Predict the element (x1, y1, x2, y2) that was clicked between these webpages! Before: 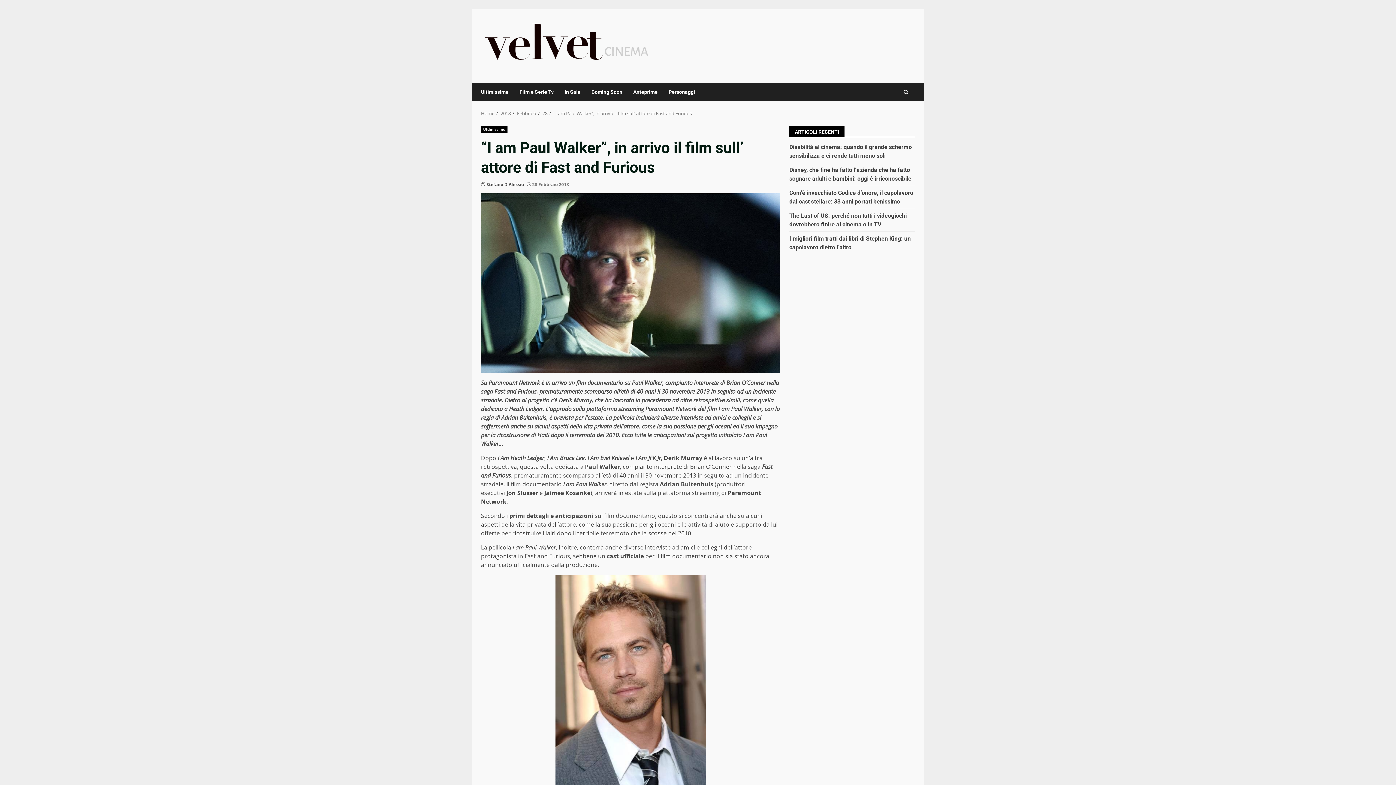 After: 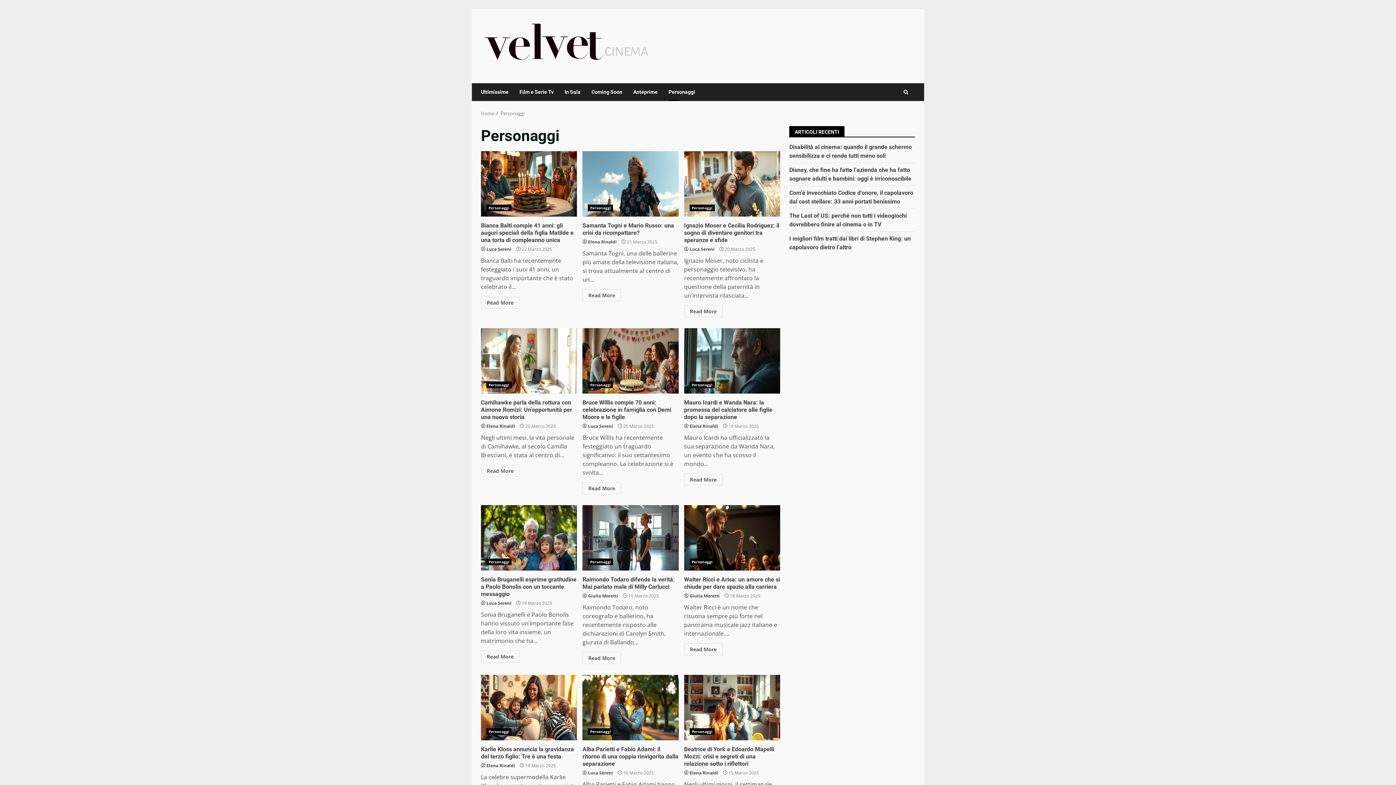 Action: label: Personaggi bbox: (663, 83, 695, 101)